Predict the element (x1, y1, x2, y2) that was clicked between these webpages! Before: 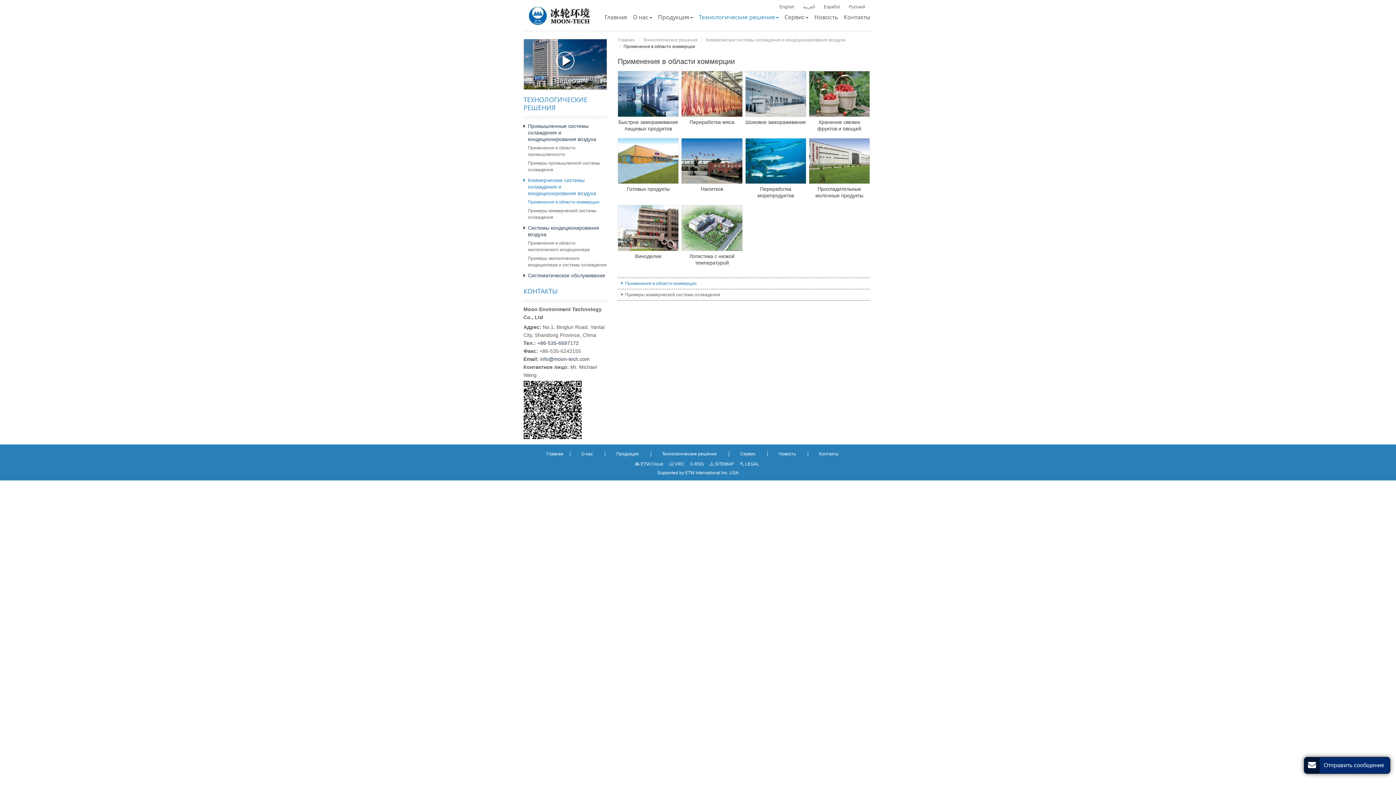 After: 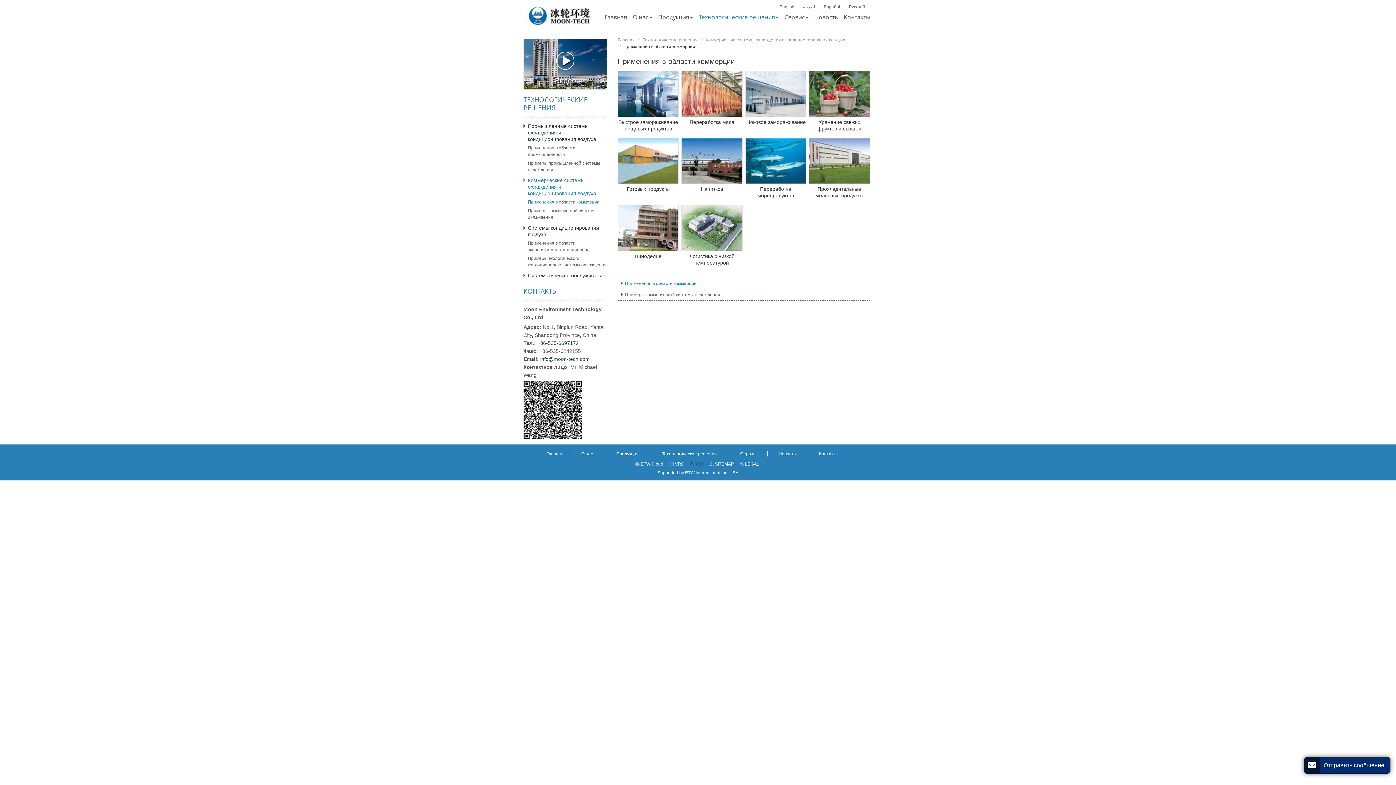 Action: bbox: (688, 460, 705, 468) label:  RSS